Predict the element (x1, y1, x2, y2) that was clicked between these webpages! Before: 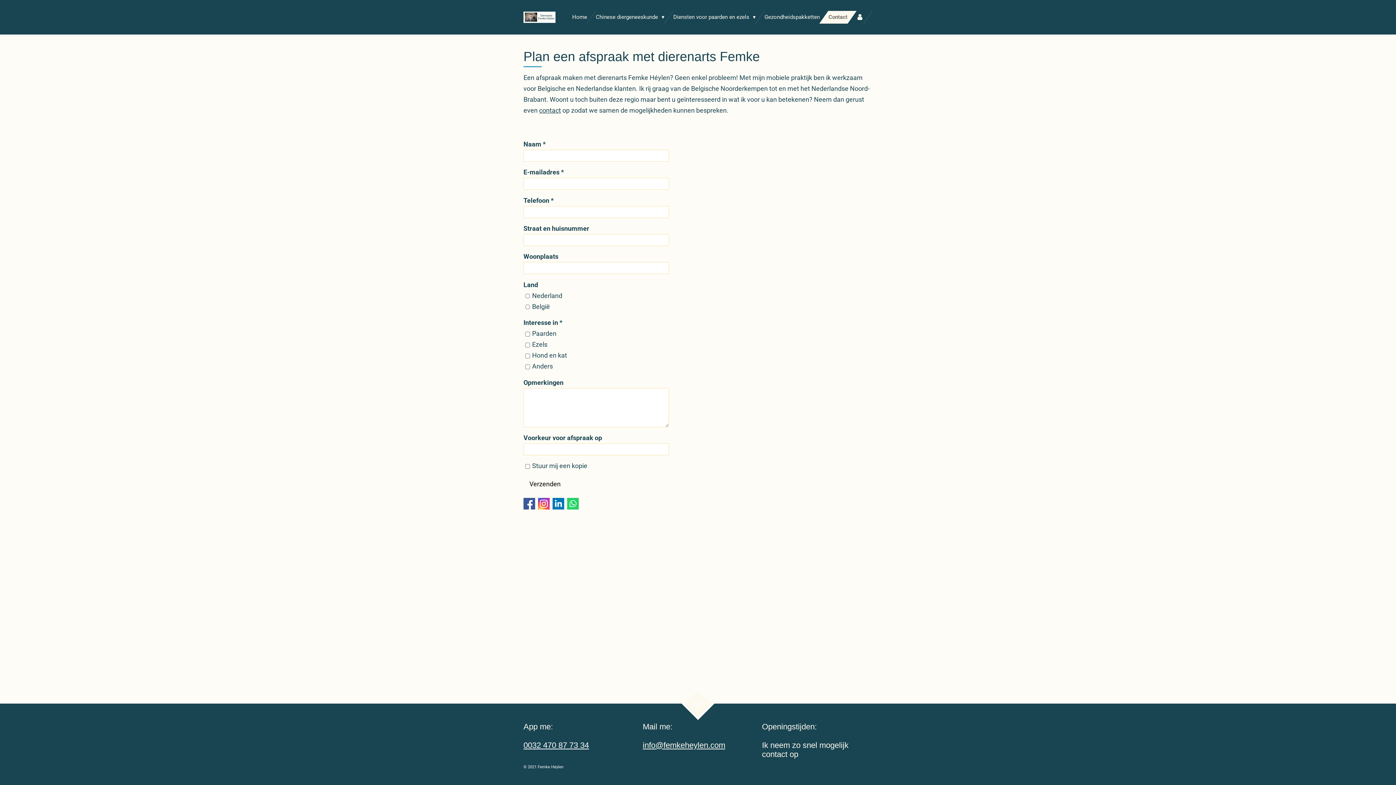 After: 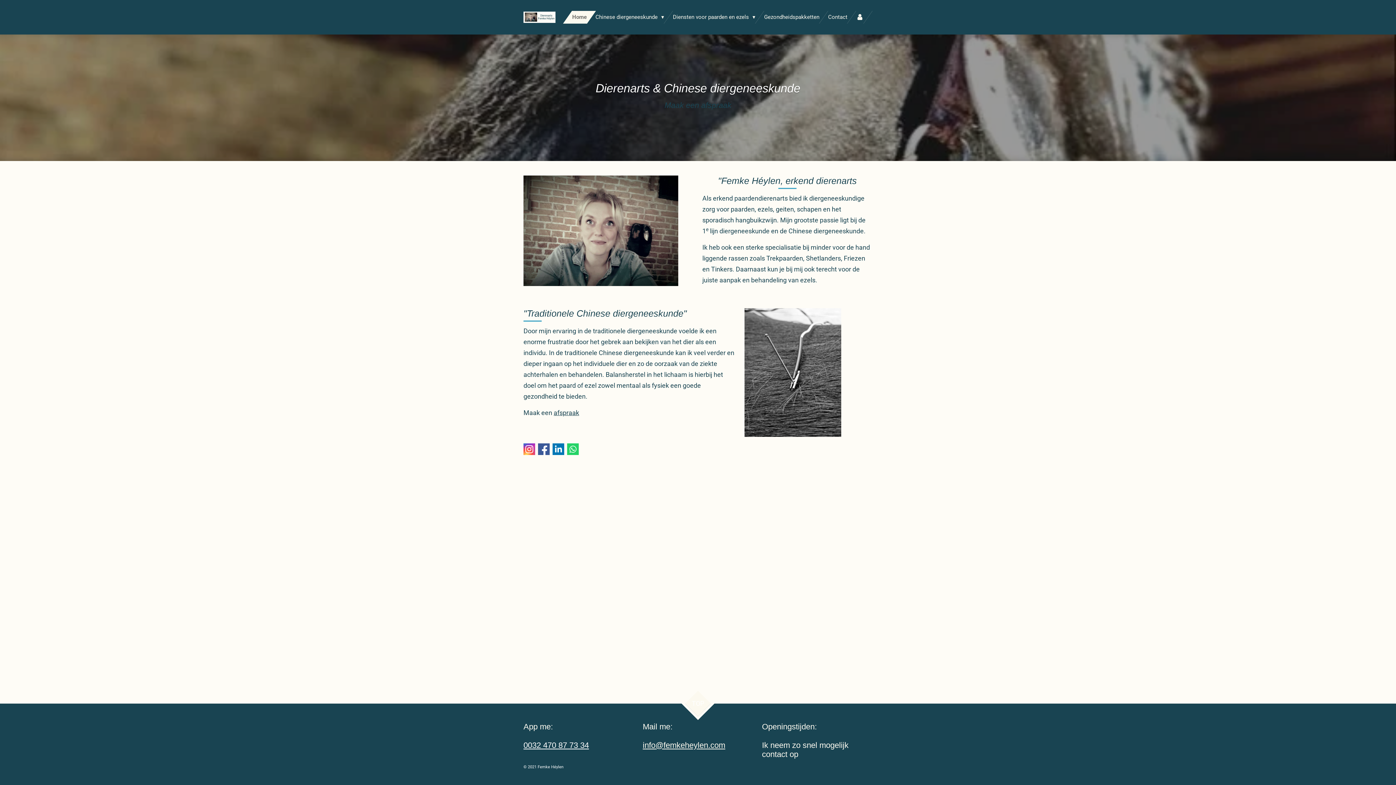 Action: bbox: (523, 11, 555, 22)